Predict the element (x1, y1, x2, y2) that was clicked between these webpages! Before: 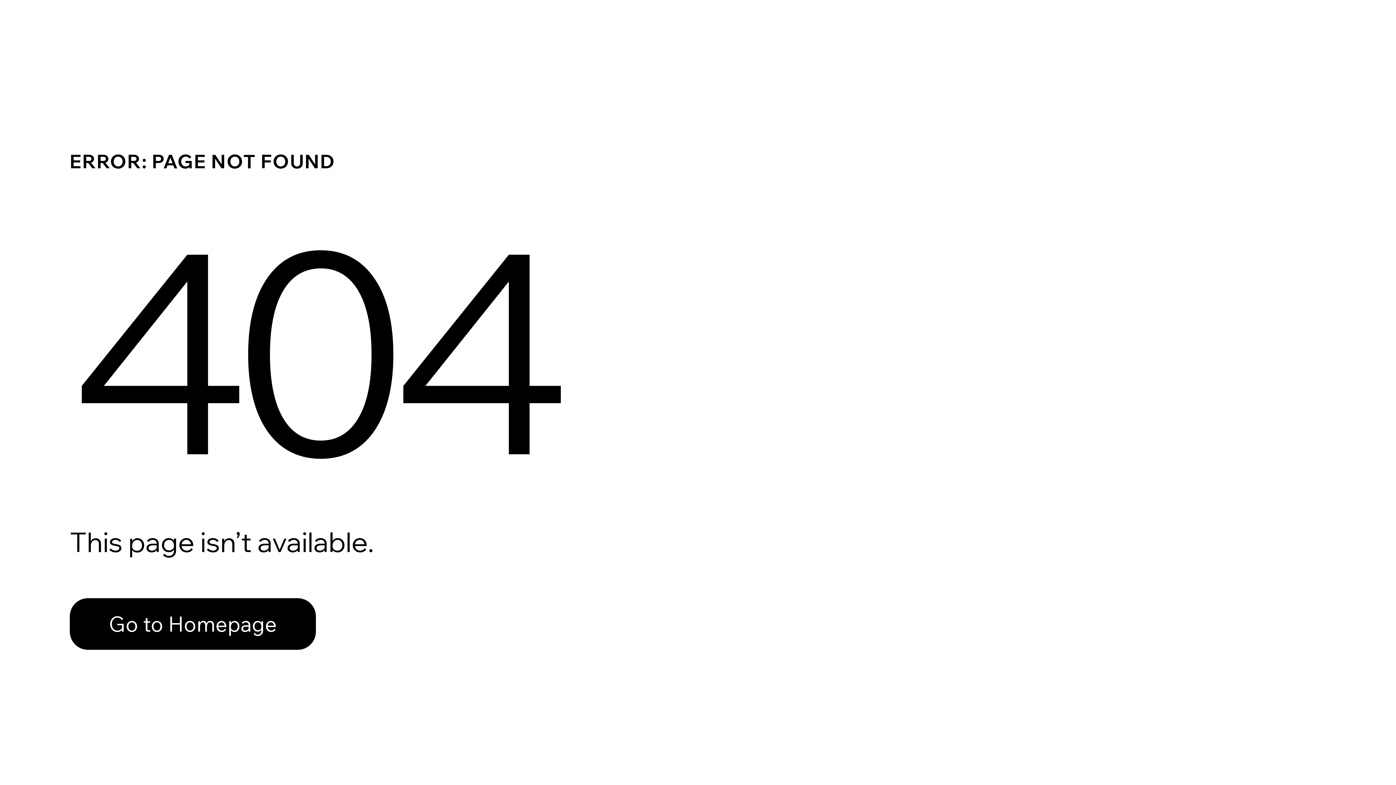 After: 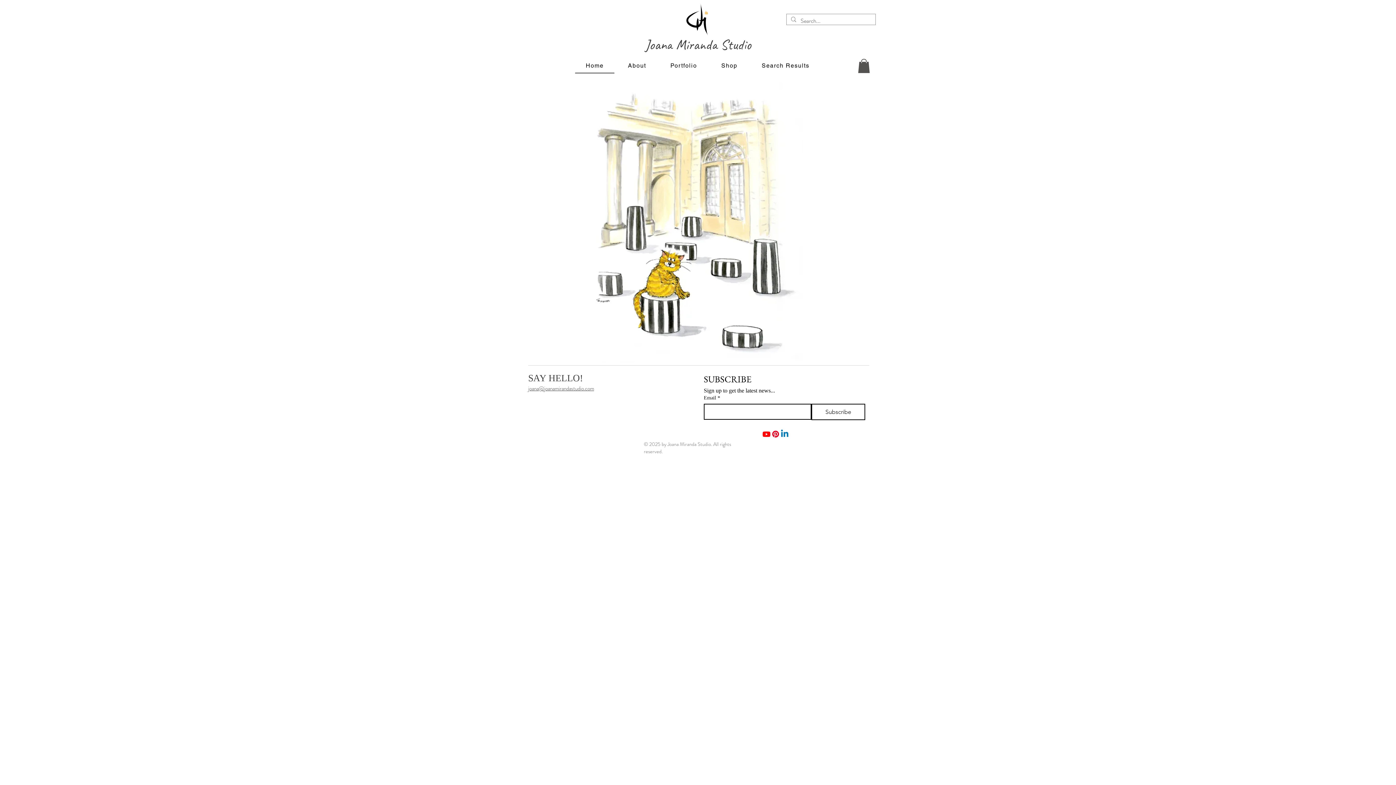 Action: label: Go to Homepage bbox: (69, 598, 316, 650)